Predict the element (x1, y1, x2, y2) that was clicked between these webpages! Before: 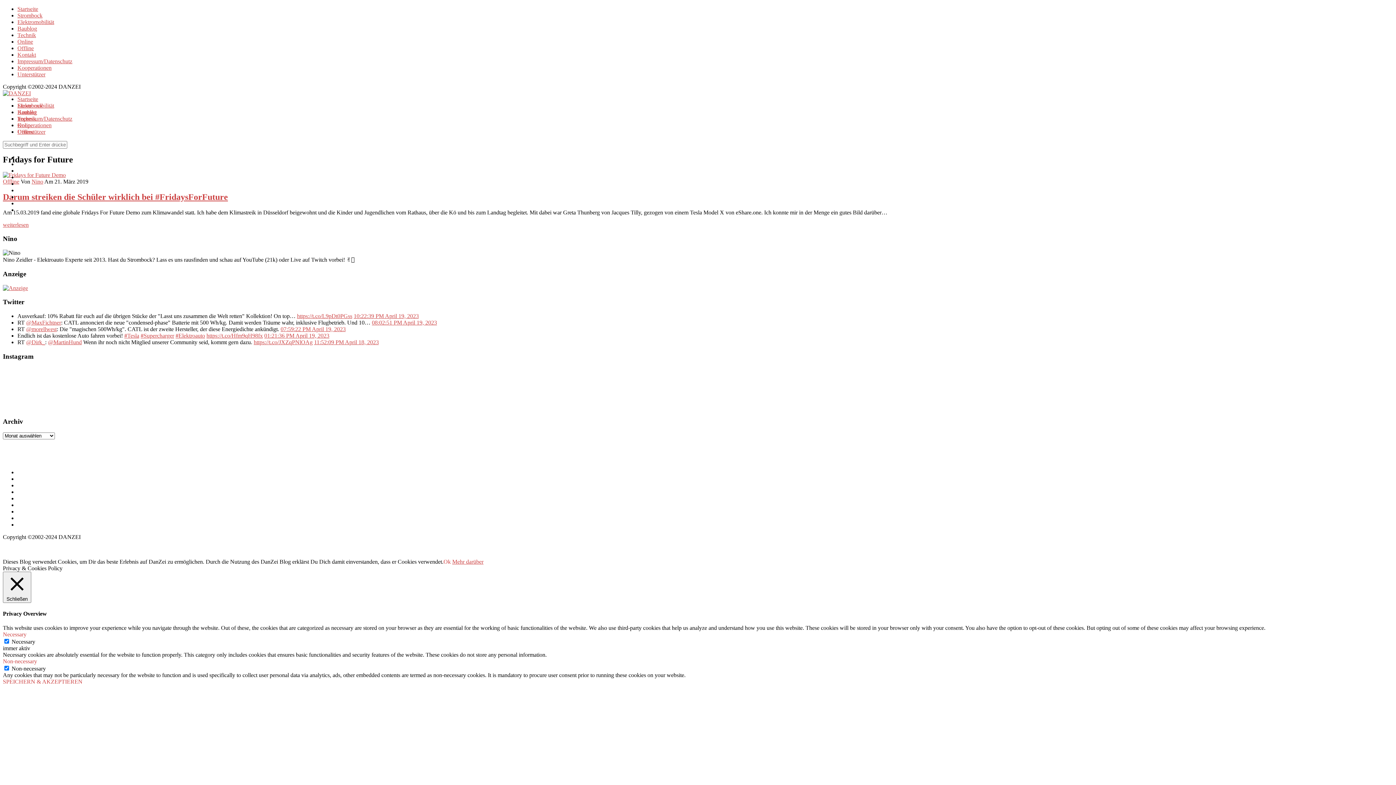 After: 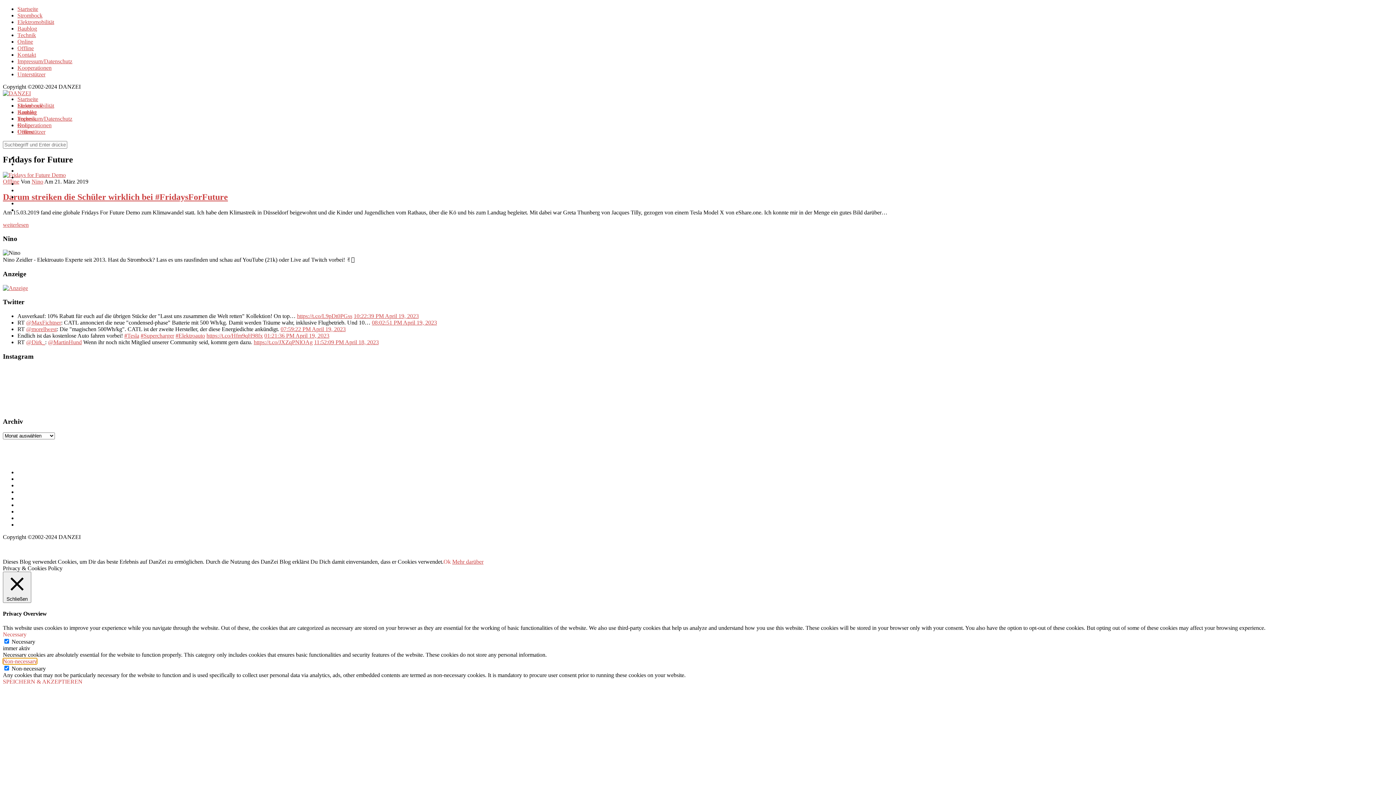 Action: bbox: (2, 658, 37, 664) label: Non-necessary